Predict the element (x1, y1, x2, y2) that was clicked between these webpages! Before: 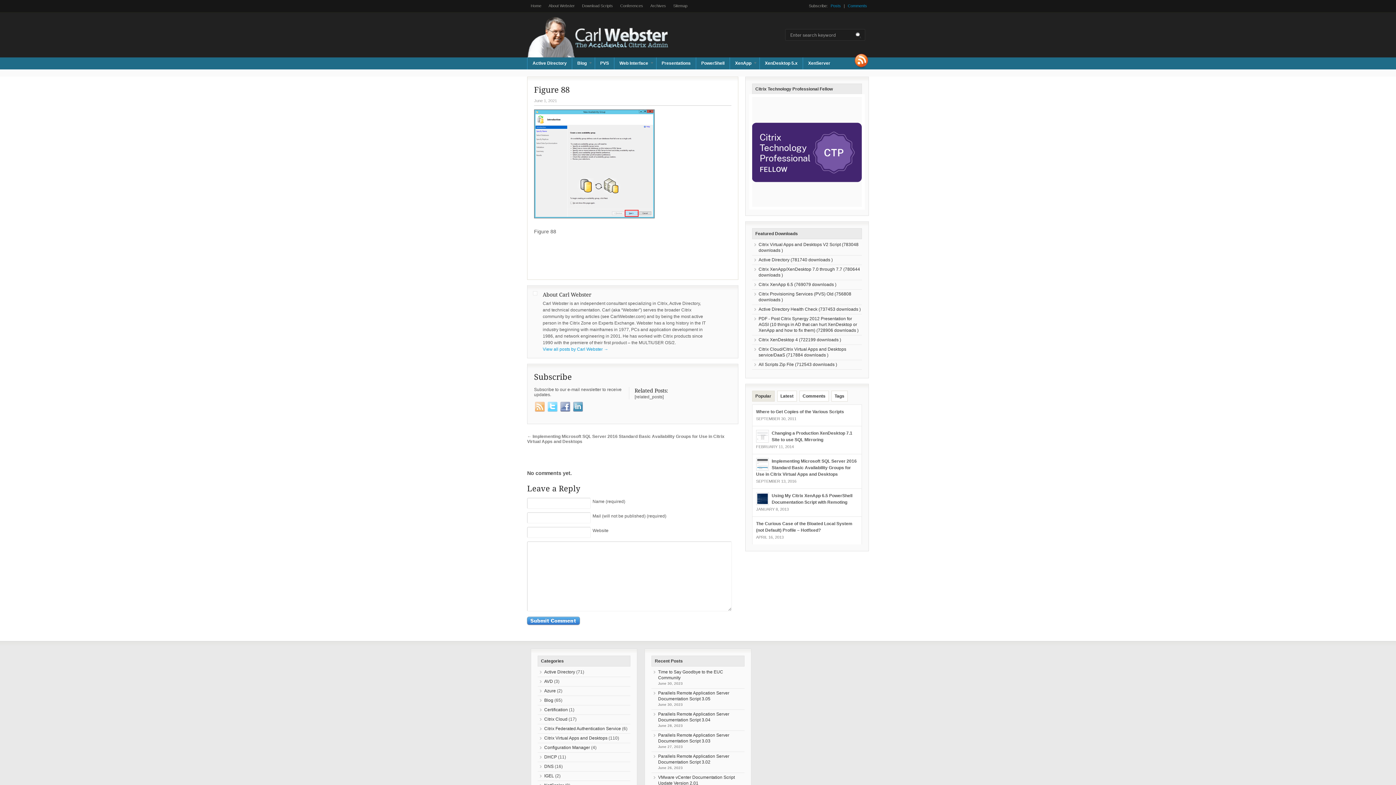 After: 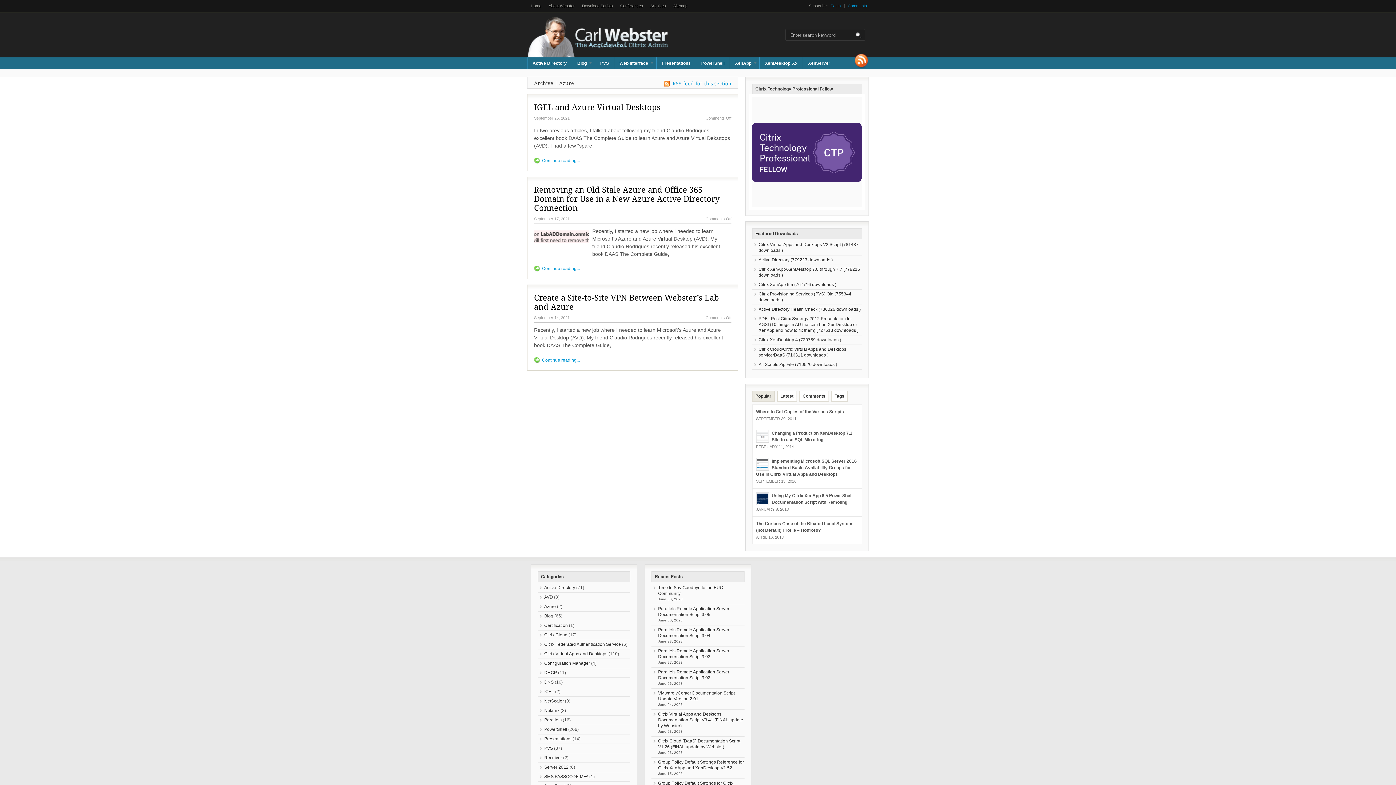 Action: bbox: (544, 688, 556, 693) label: Azure